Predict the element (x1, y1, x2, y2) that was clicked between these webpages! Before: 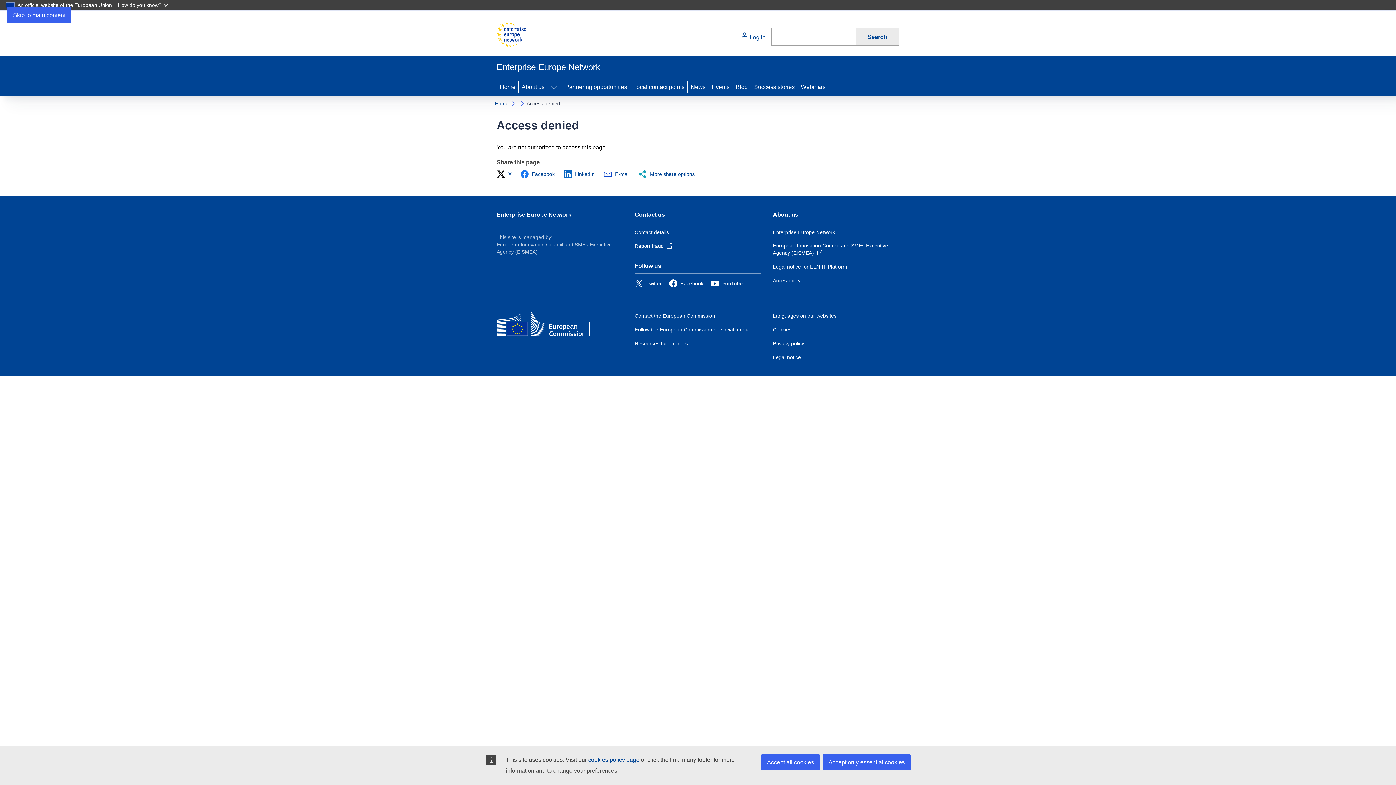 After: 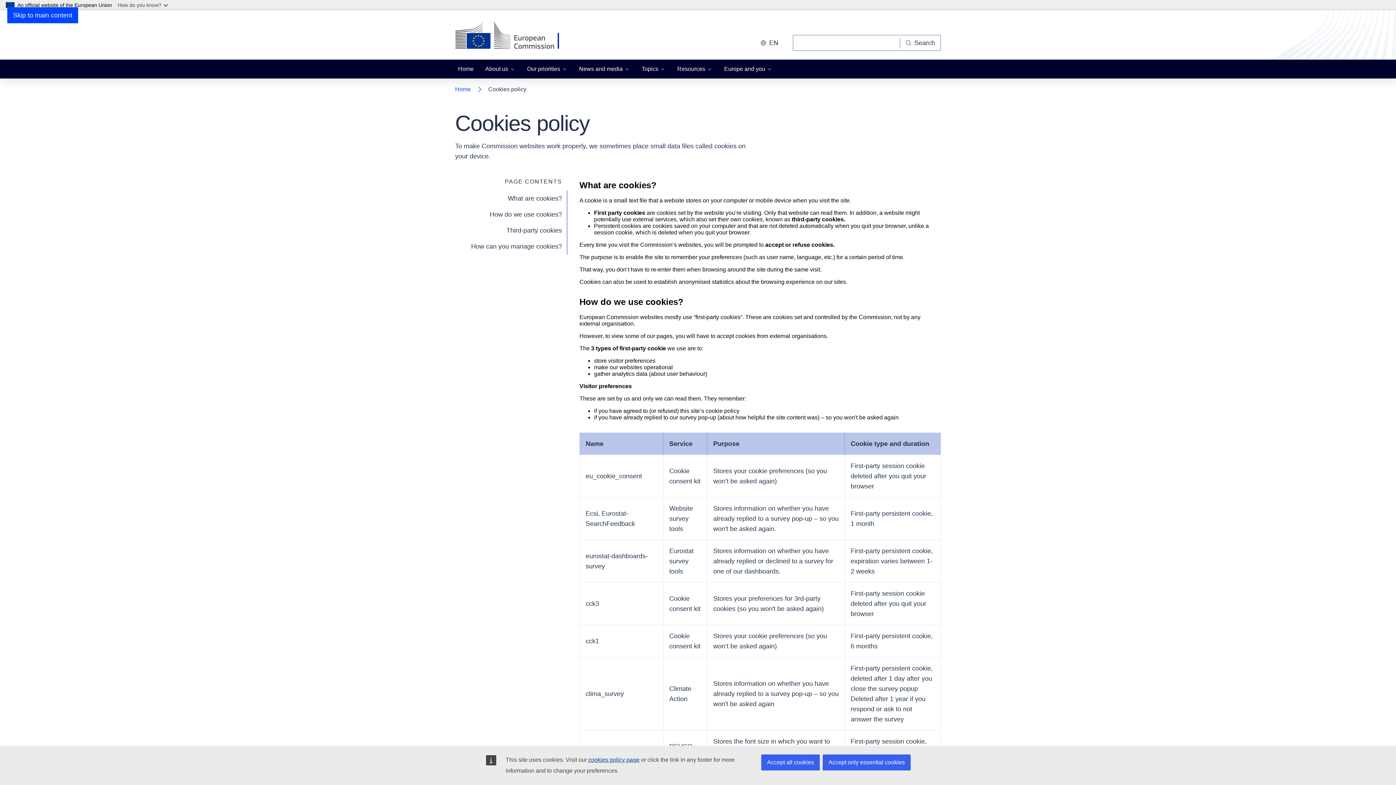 Action: bbox: (588, 757, 639, 763) label: cookies policy page